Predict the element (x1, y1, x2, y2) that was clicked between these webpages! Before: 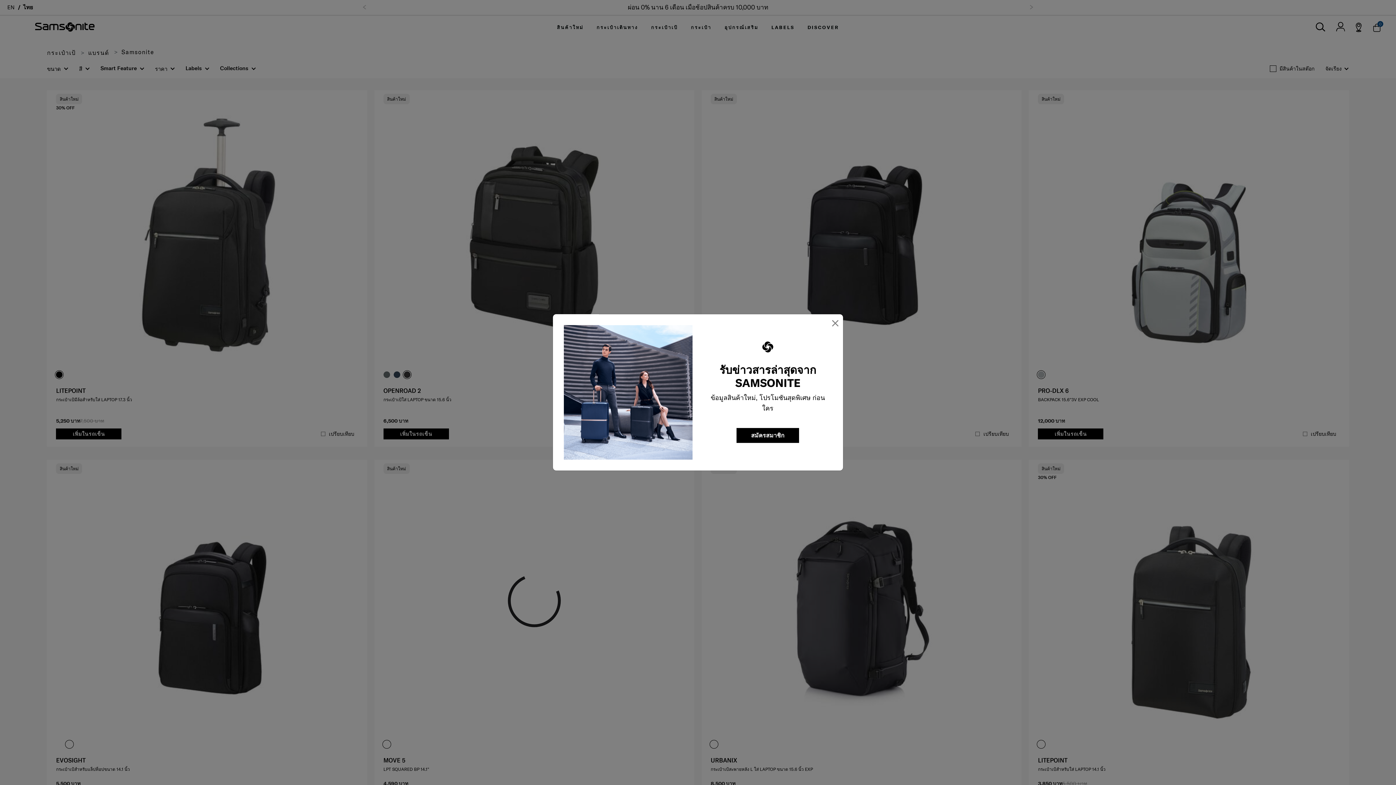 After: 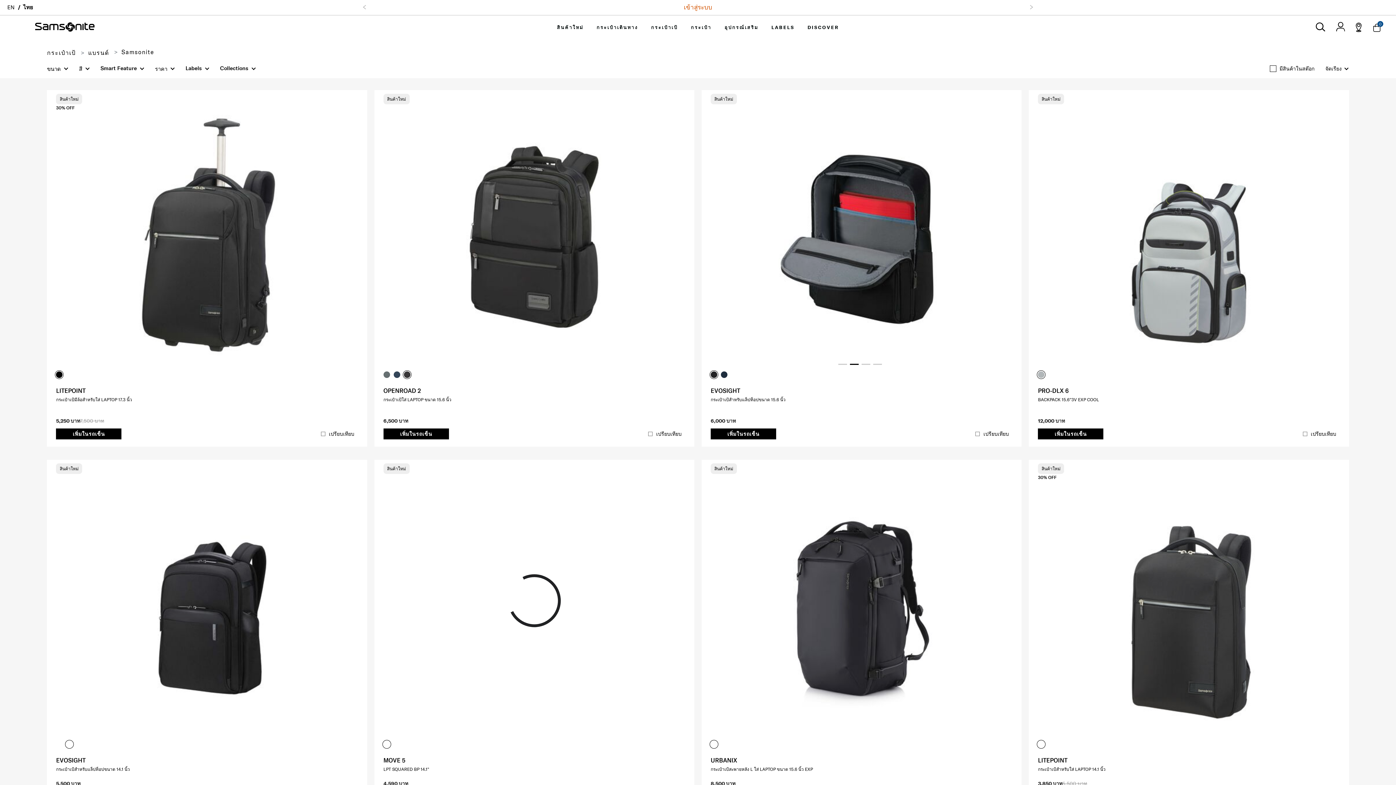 Action: label: Close bbox: (831, 316, 839, 329)